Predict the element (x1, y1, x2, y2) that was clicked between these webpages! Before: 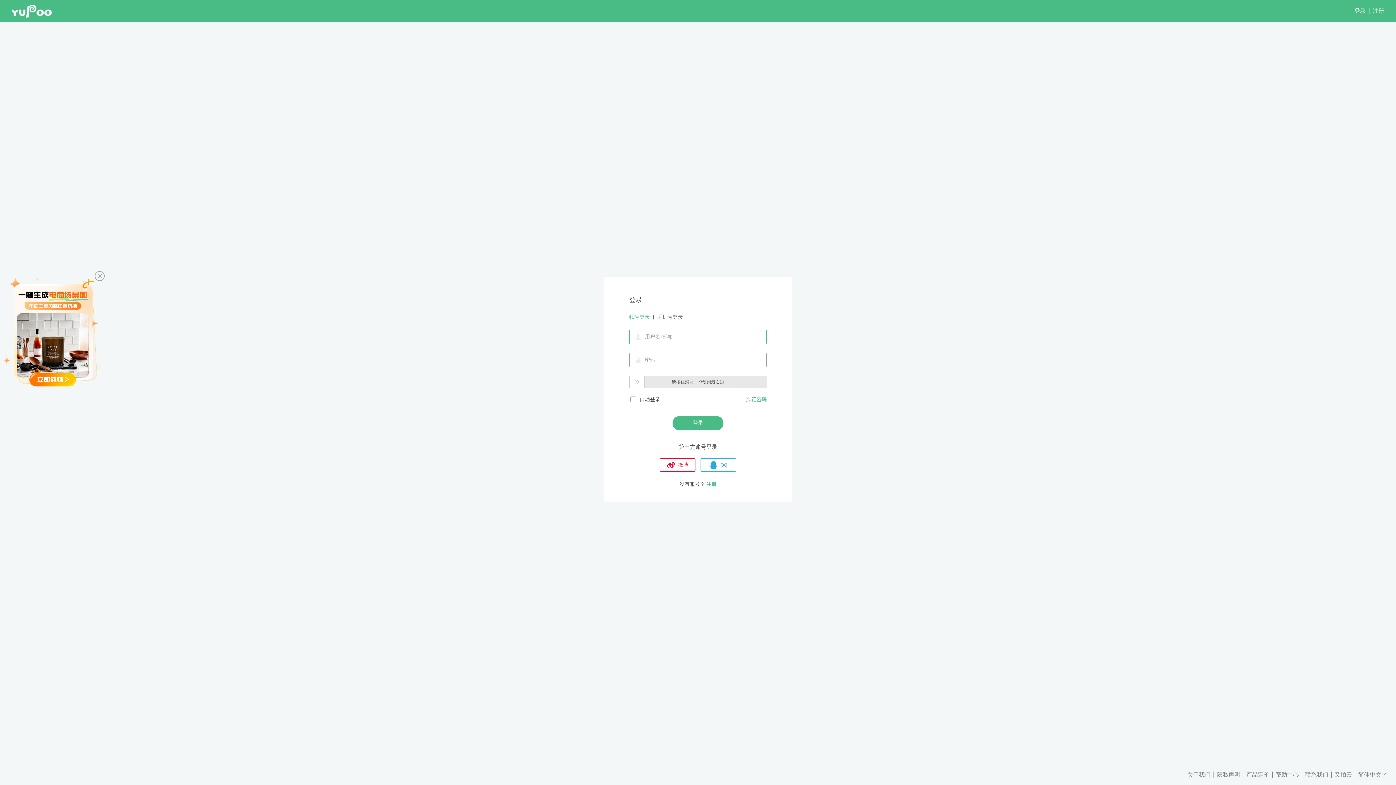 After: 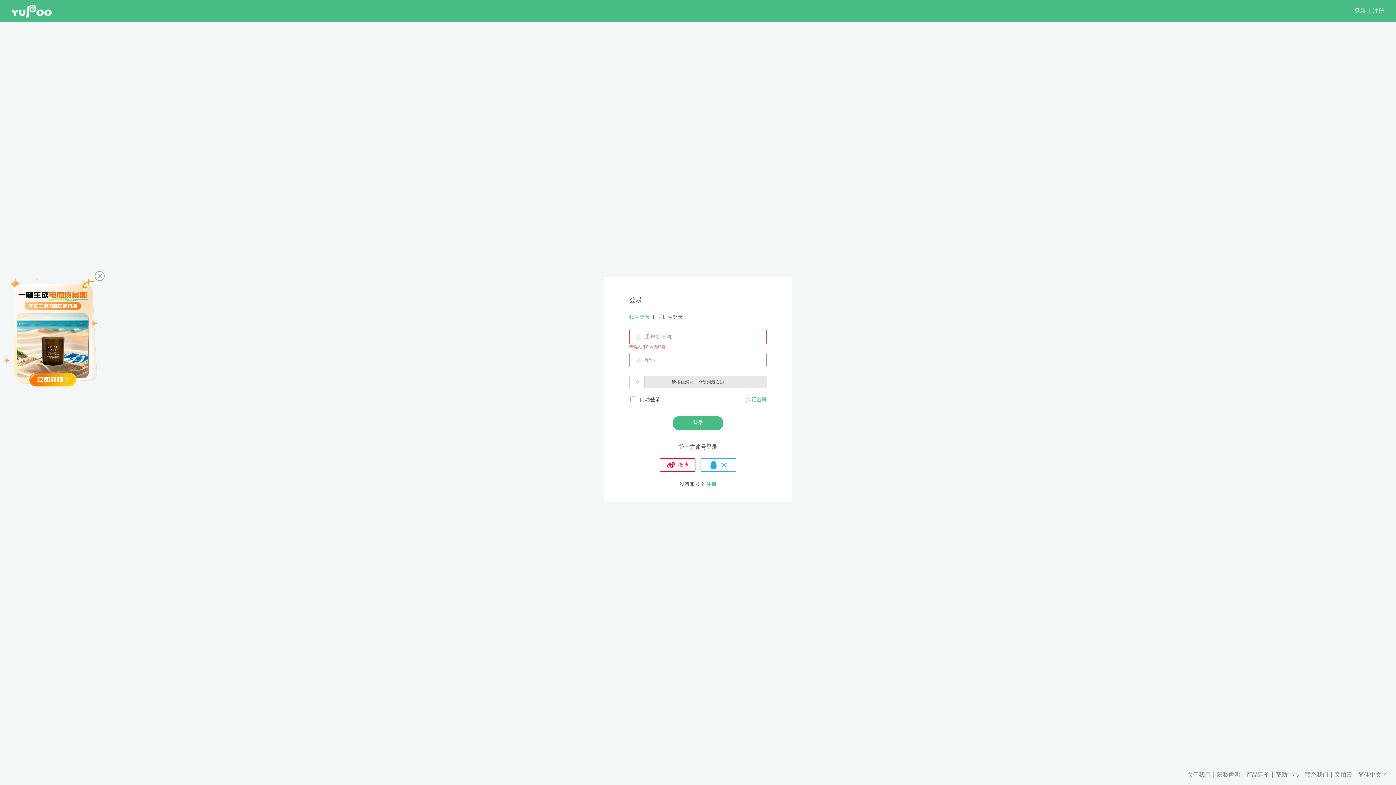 Action: label: 隐私声明 bbox: (1213, 770, 1243, 779)